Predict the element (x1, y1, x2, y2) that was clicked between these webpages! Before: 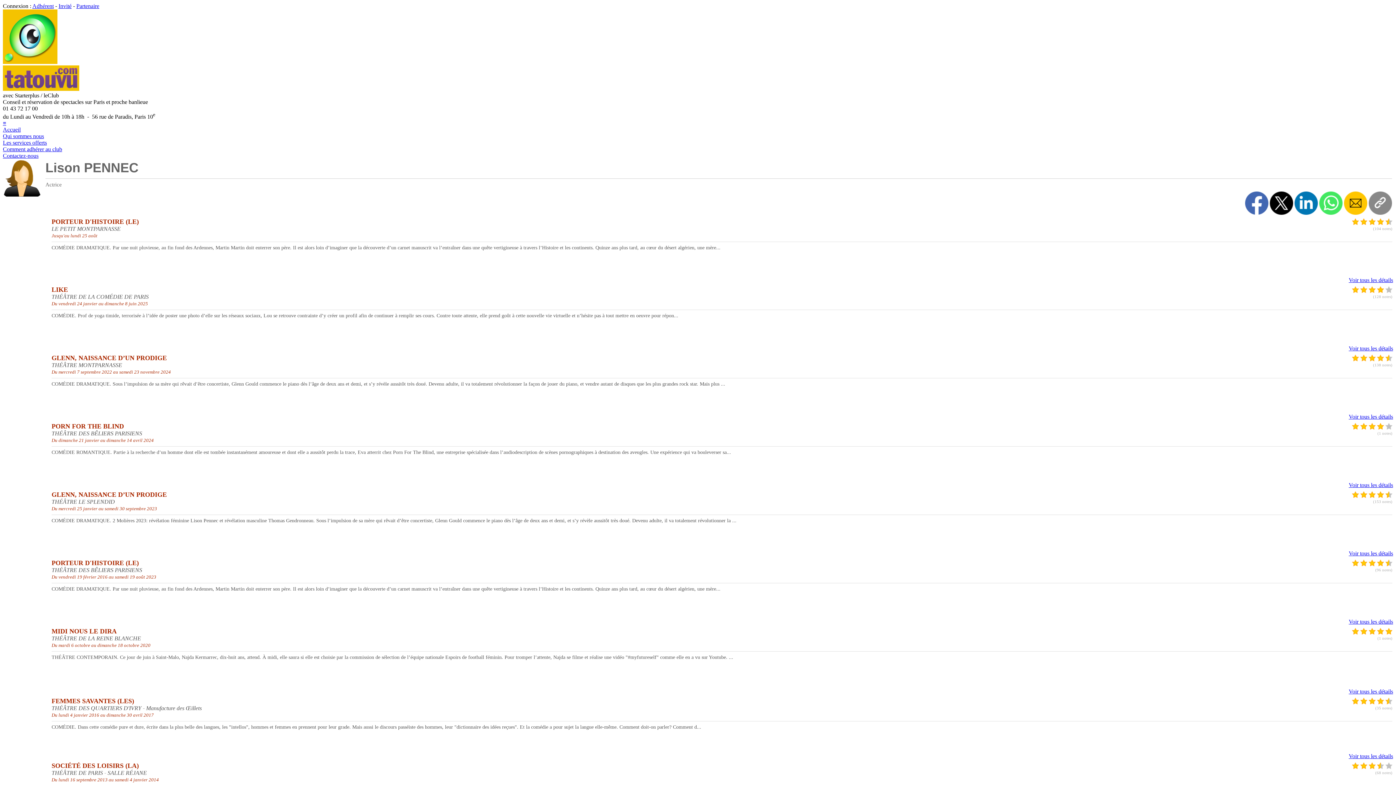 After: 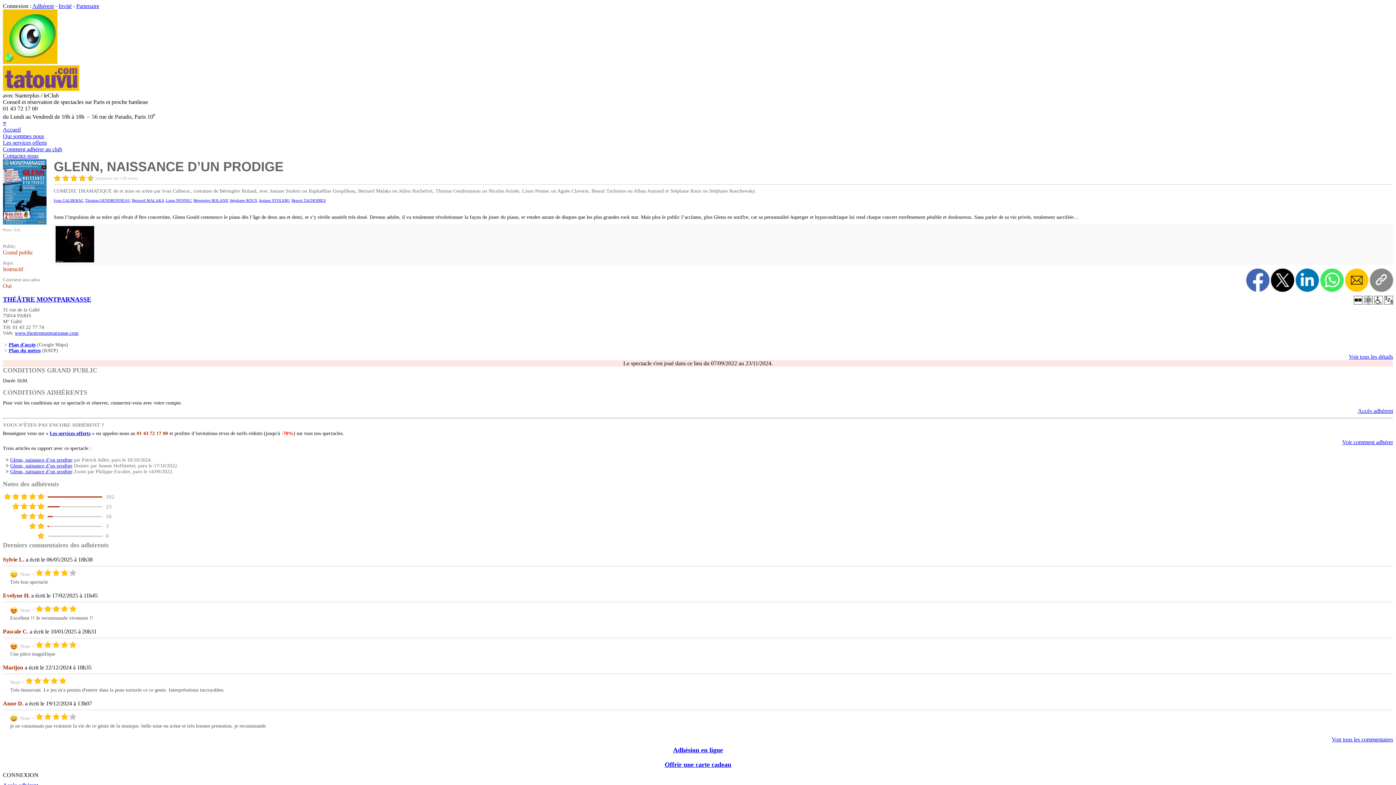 Action: bbox: (1349, 413, 1393, 420) label: Voir tous les détails